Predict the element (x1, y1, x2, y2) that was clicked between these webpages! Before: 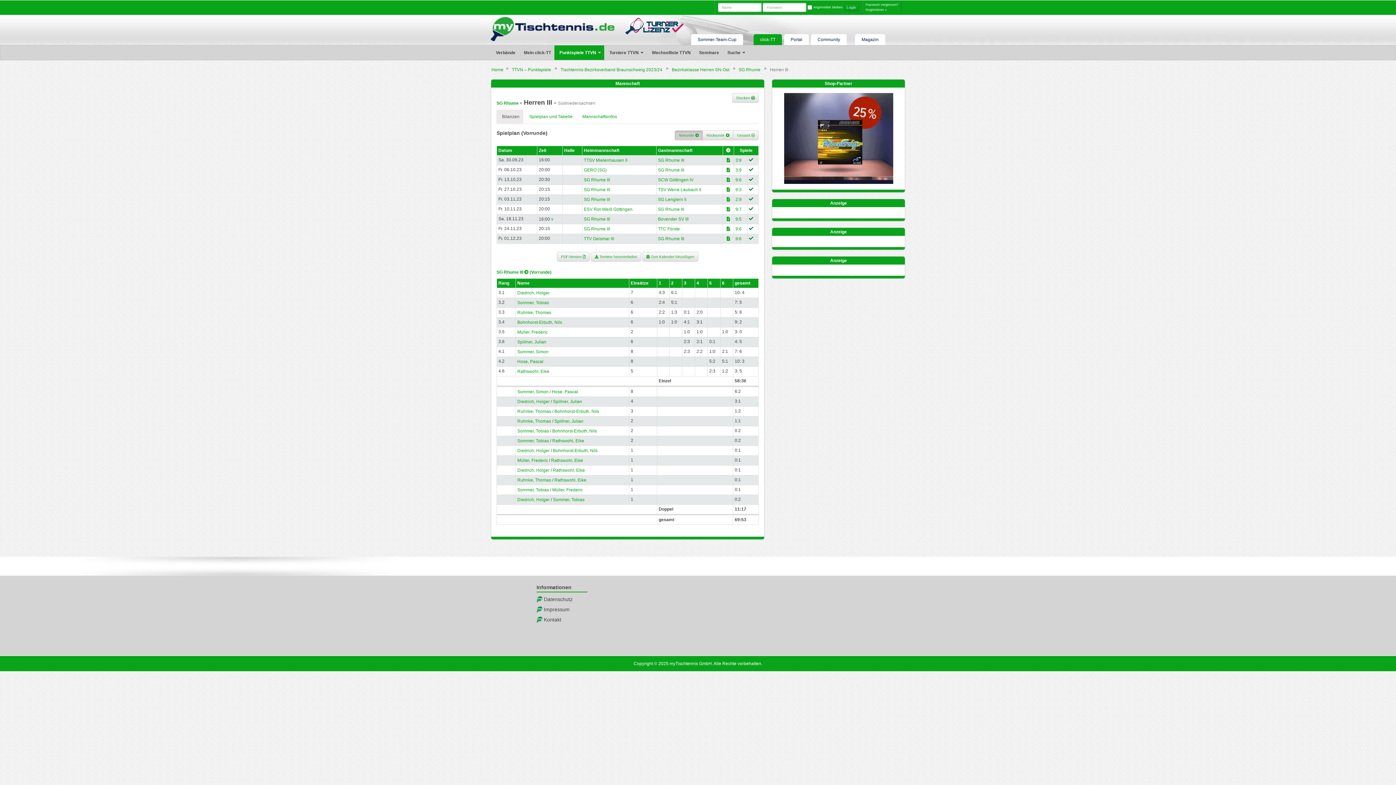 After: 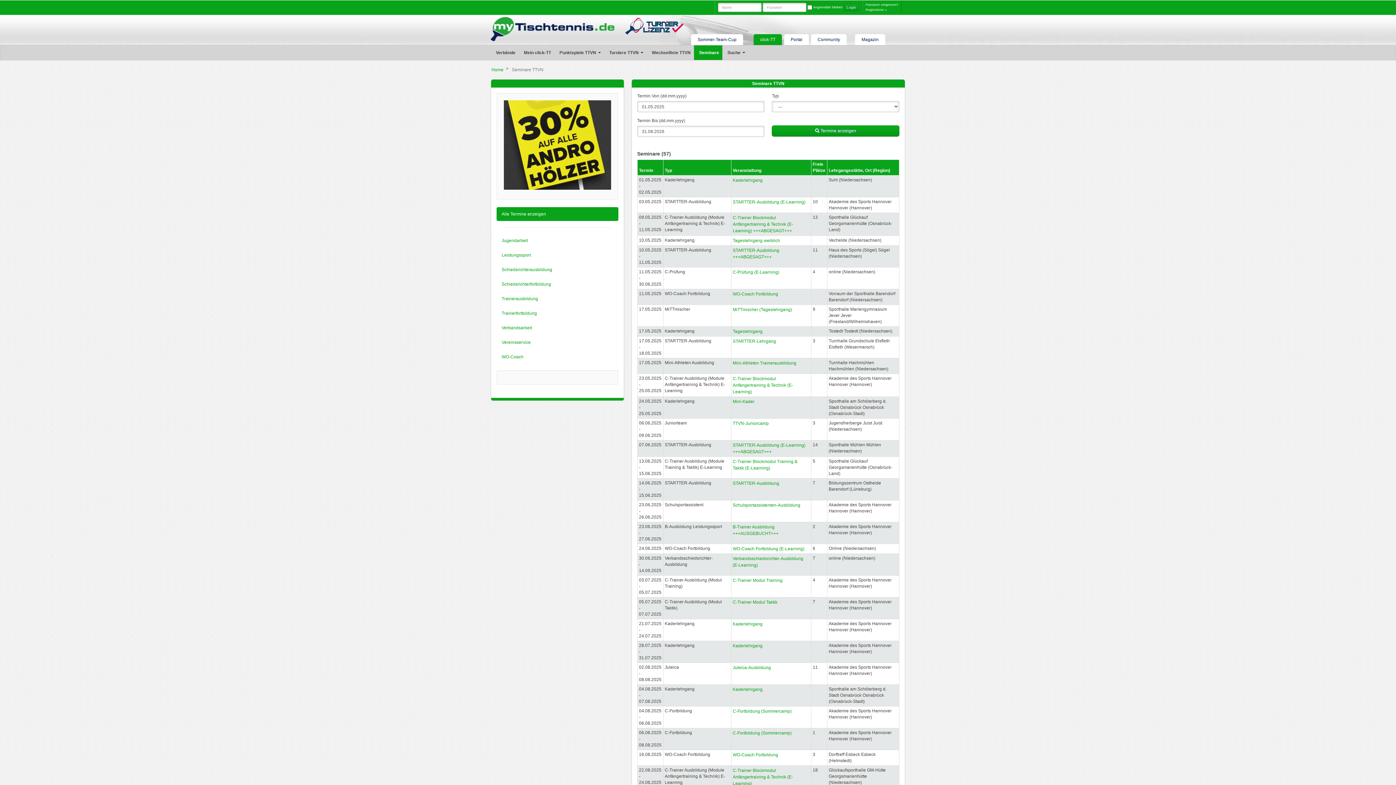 Action: label: Seminare bbox: (694, 45, 722, 60)